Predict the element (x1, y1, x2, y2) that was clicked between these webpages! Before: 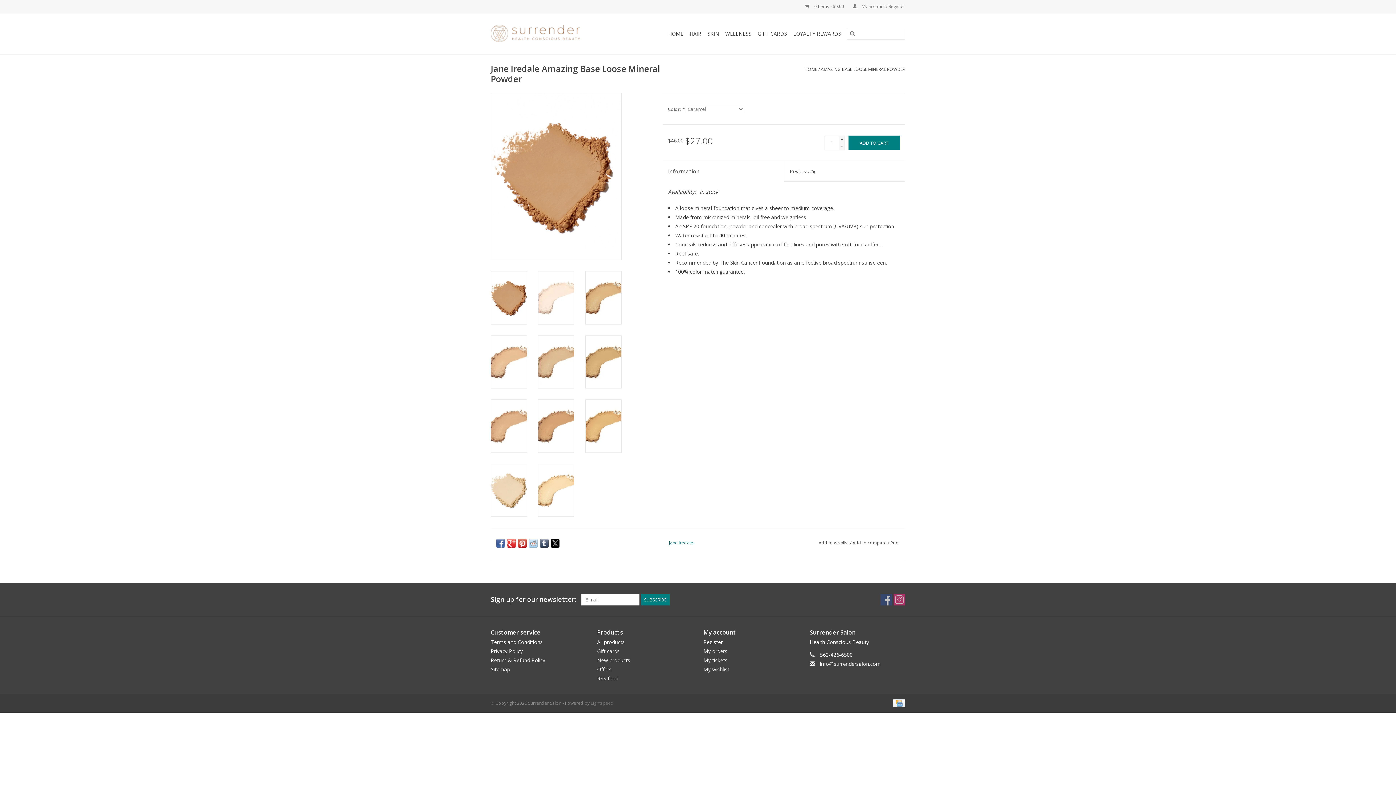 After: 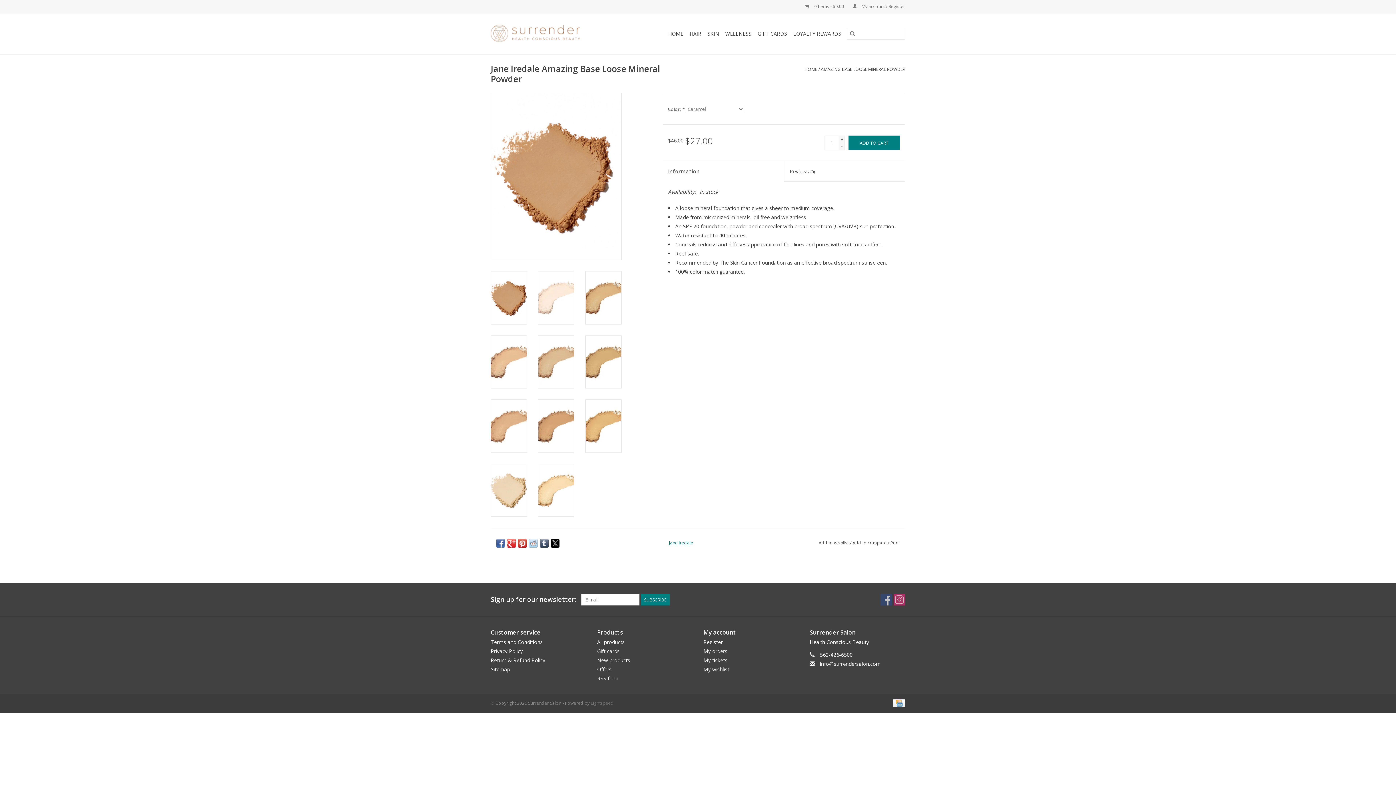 Action: bbox: (540, 539, 548, 548)